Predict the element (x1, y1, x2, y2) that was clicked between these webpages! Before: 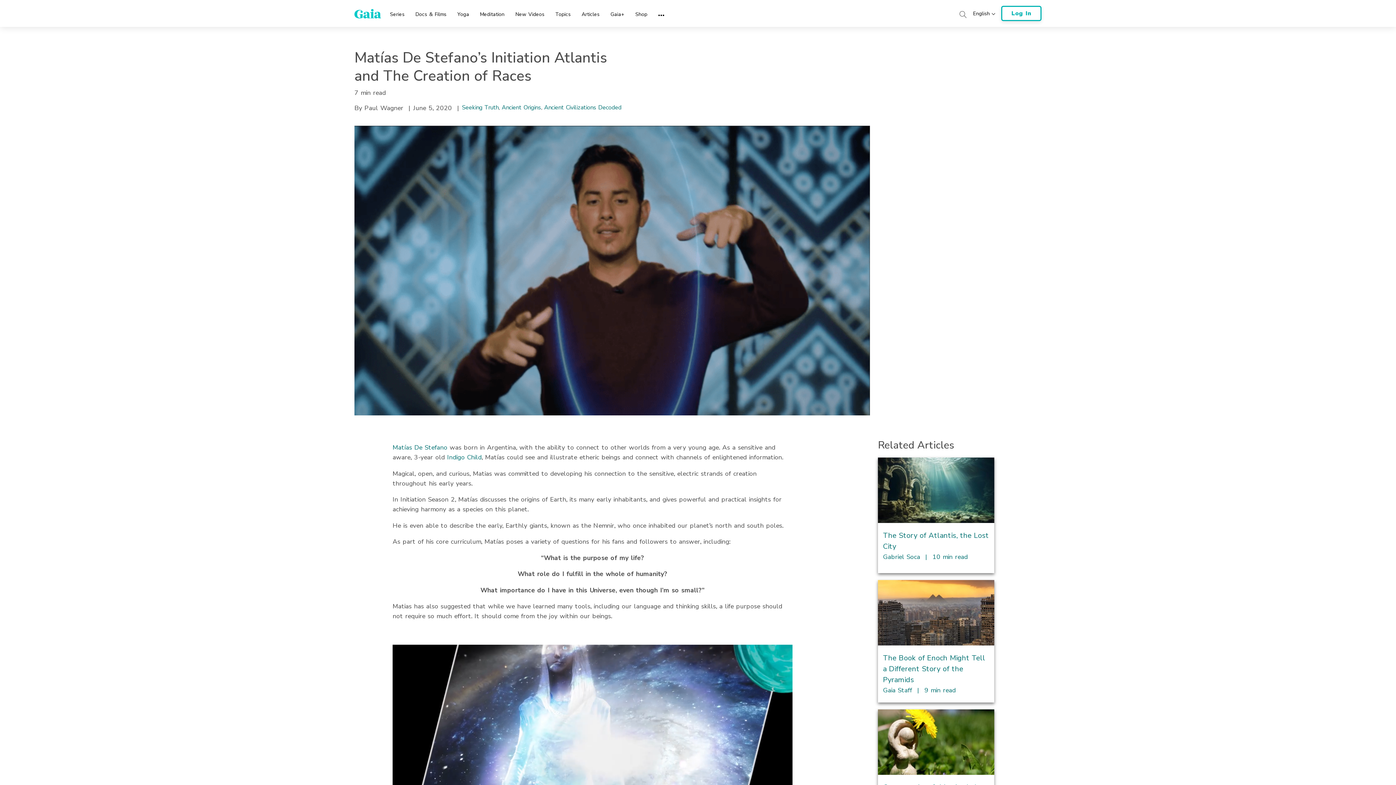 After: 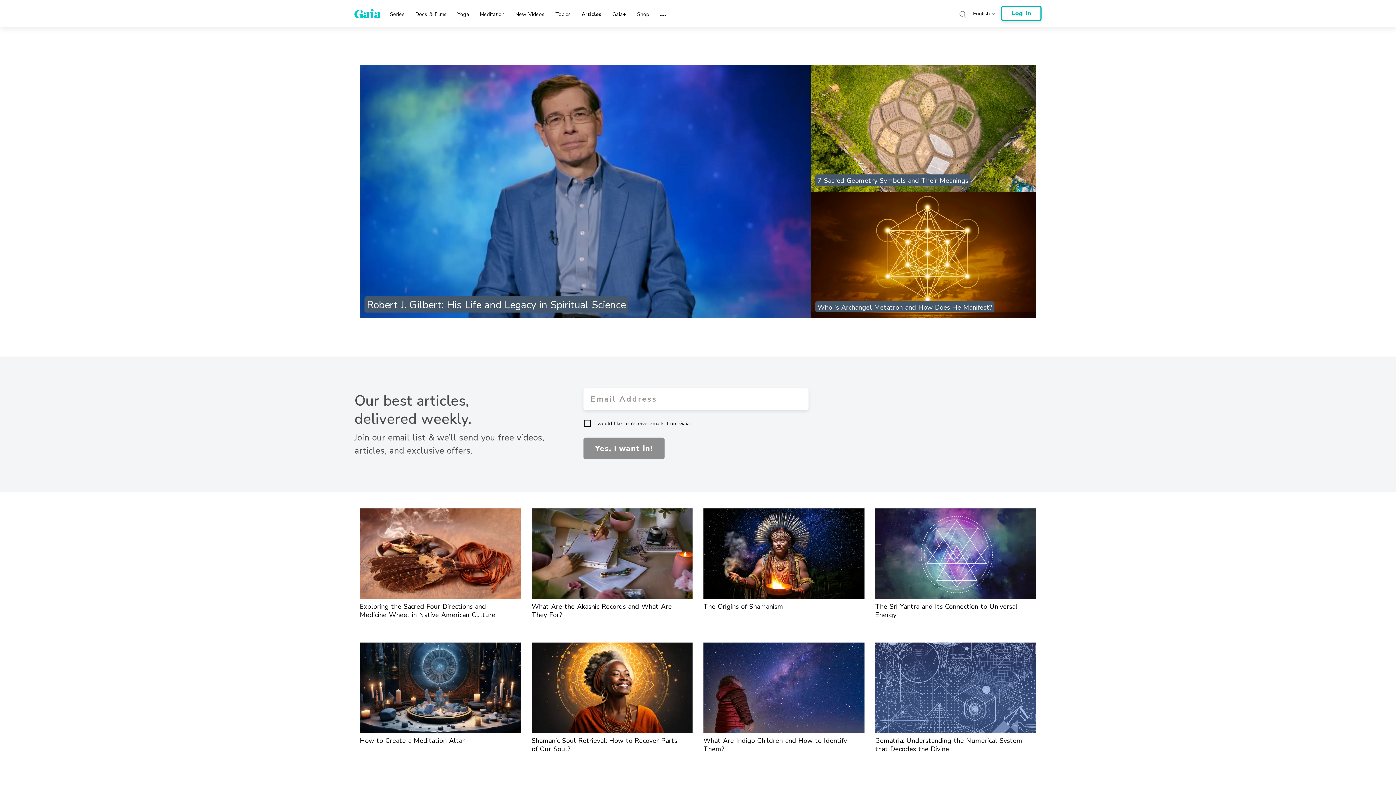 Action: label: Articles bbox: (581, 3, 599, 20)